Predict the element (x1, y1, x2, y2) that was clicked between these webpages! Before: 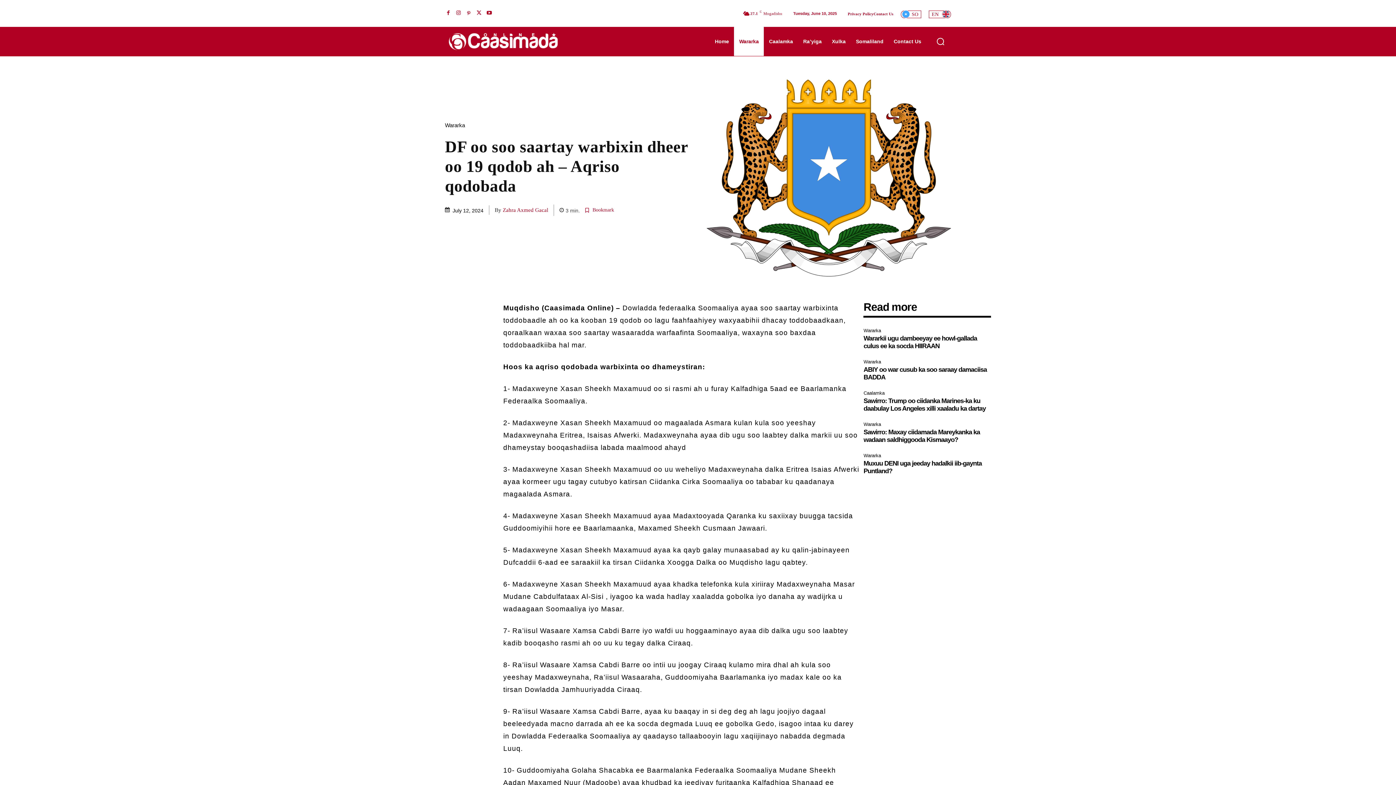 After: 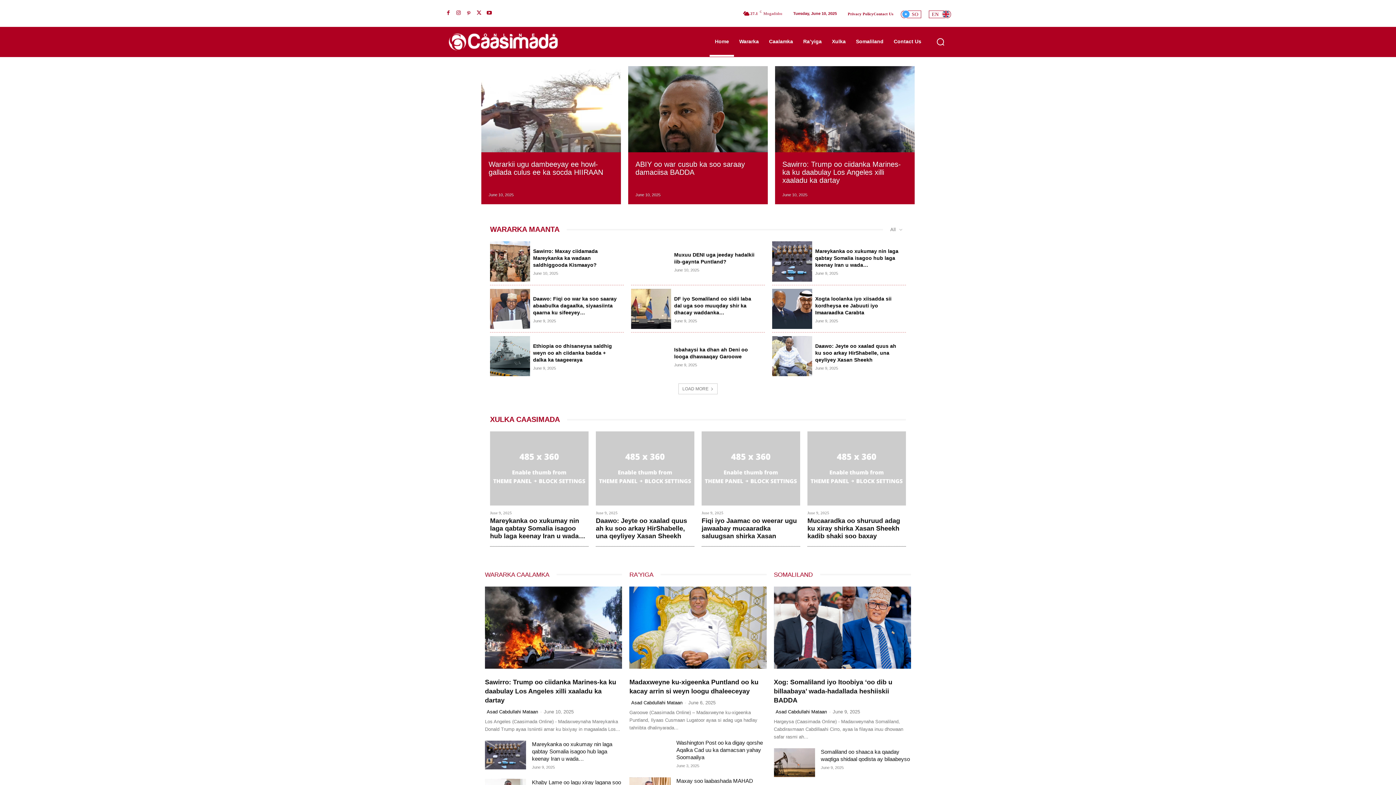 Action: label: Home bbox: (709, 26, 734, 56)